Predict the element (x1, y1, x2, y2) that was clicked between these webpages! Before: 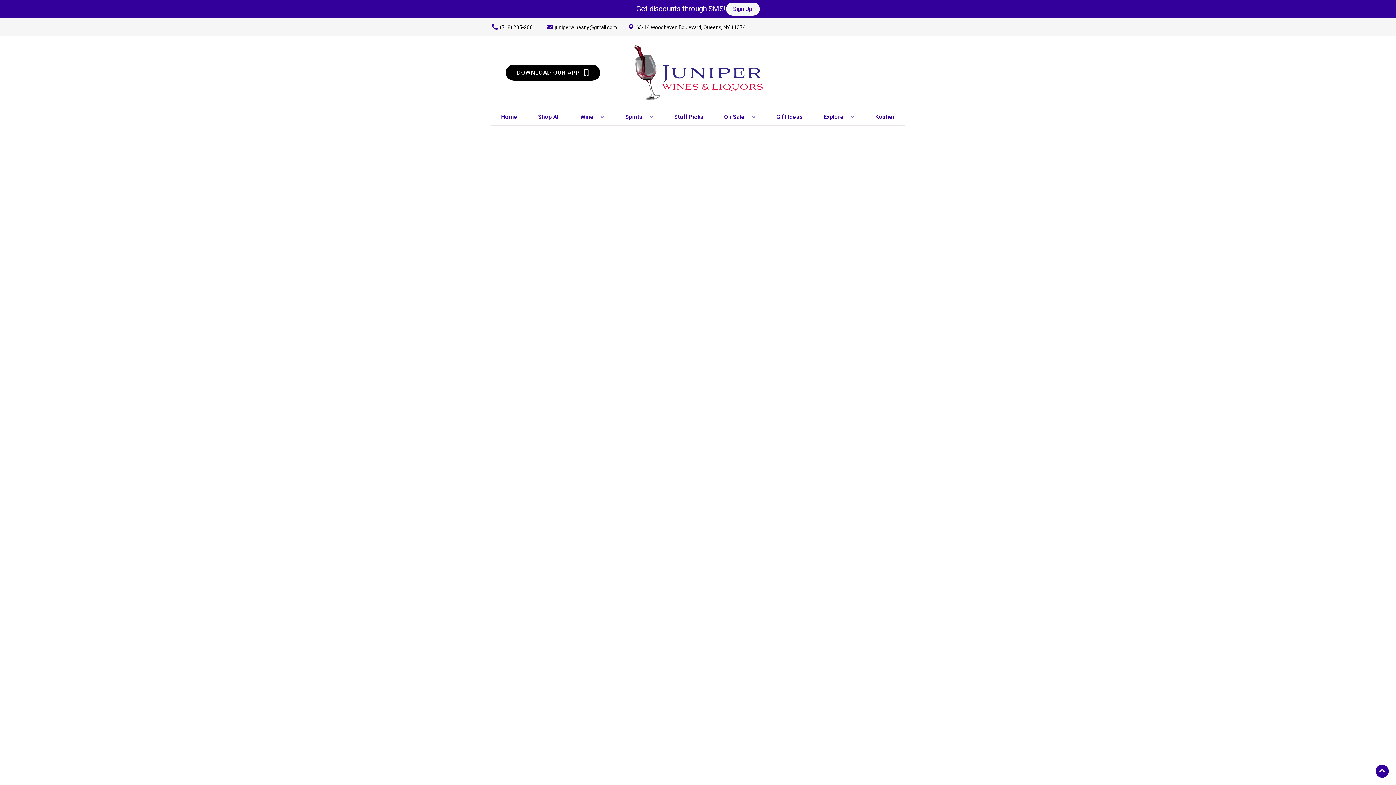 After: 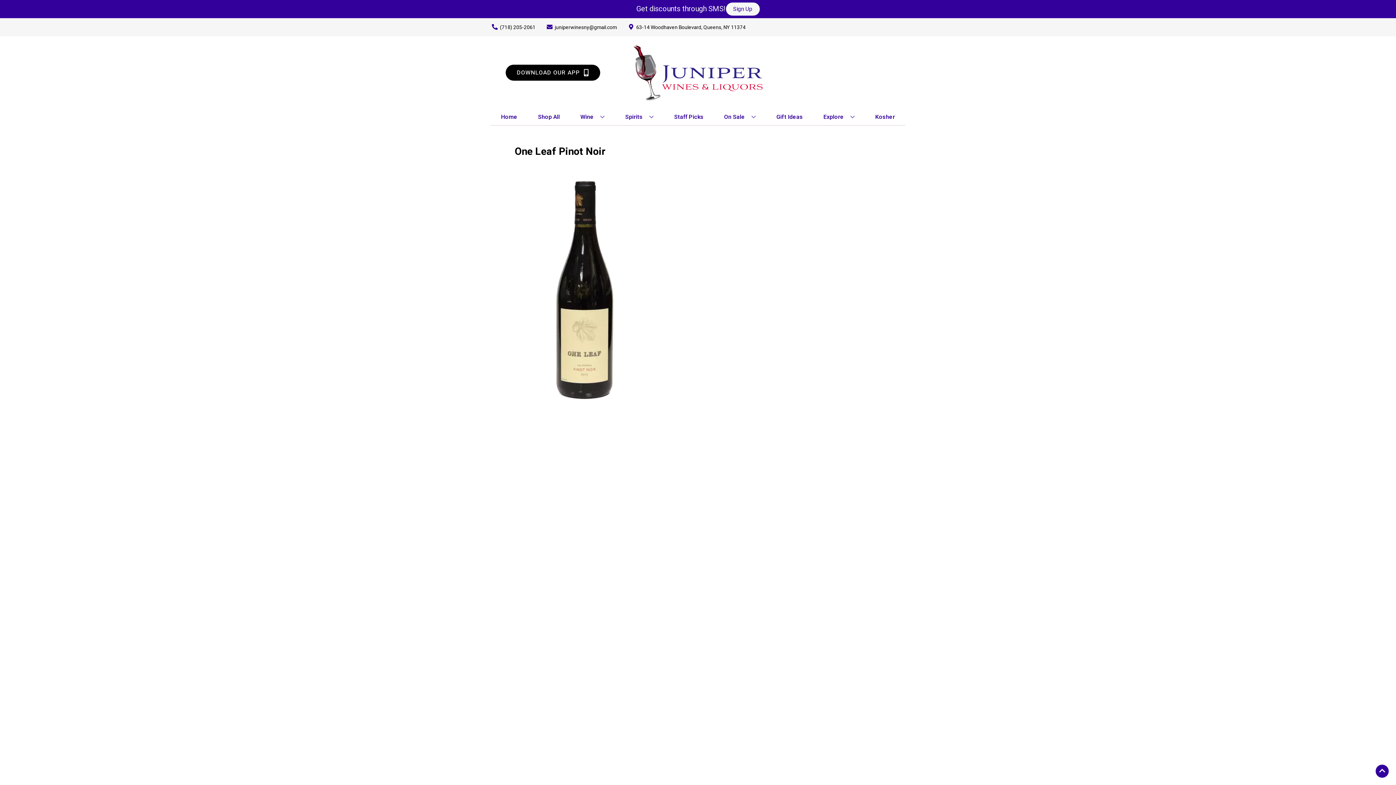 Action: bbox: (721, 109, 758, 125) label: On Sale